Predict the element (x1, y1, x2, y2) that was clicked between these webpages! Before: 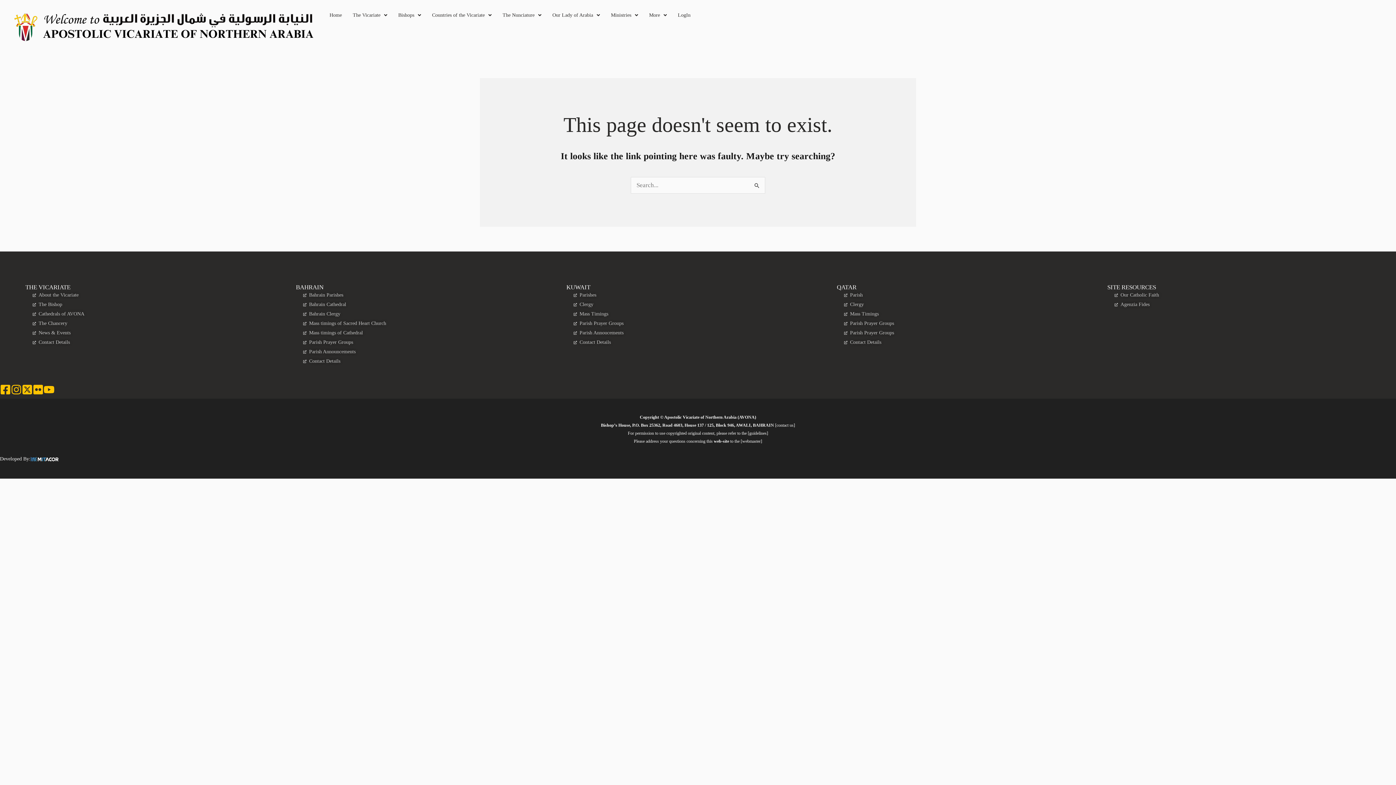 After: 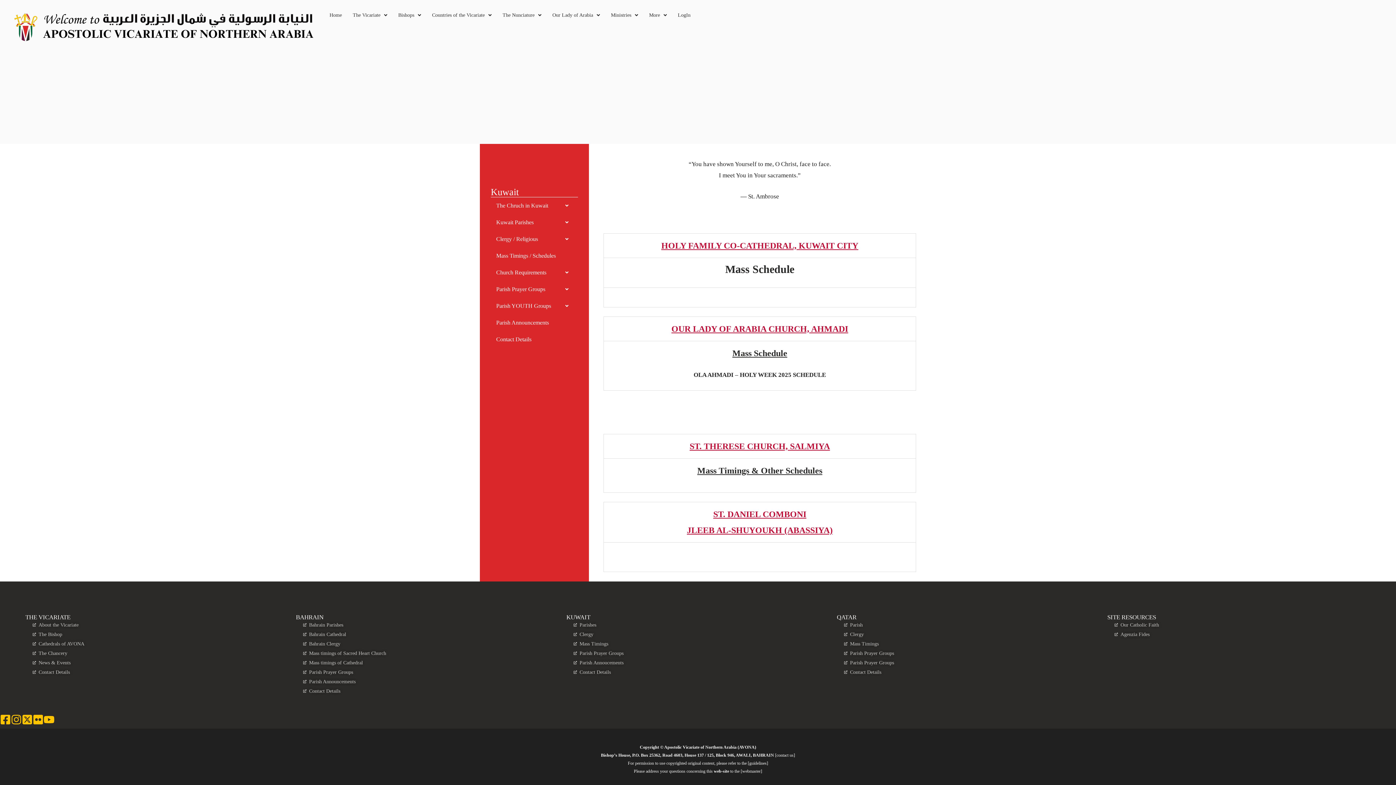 Action: label: Mass Timings bbox: (573, 309, 829, 318)